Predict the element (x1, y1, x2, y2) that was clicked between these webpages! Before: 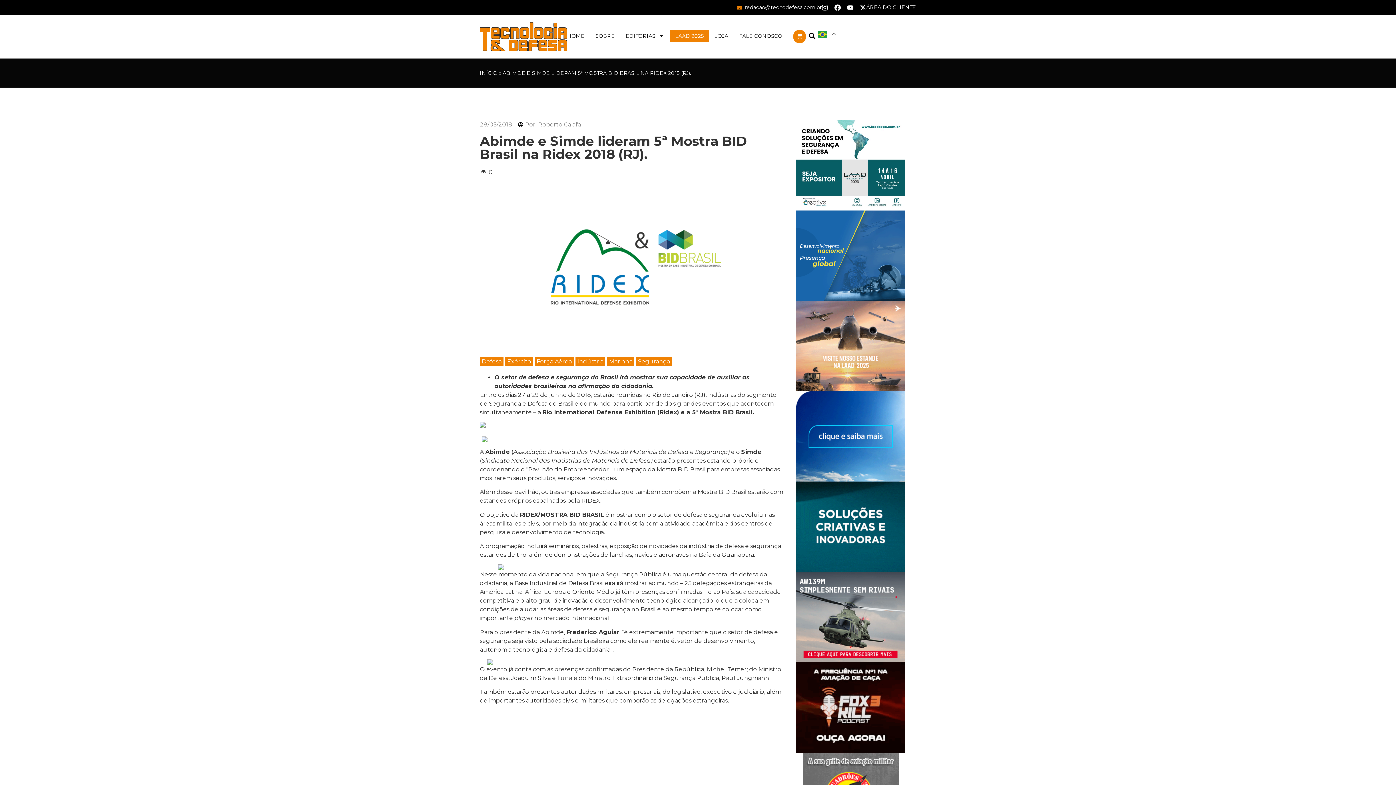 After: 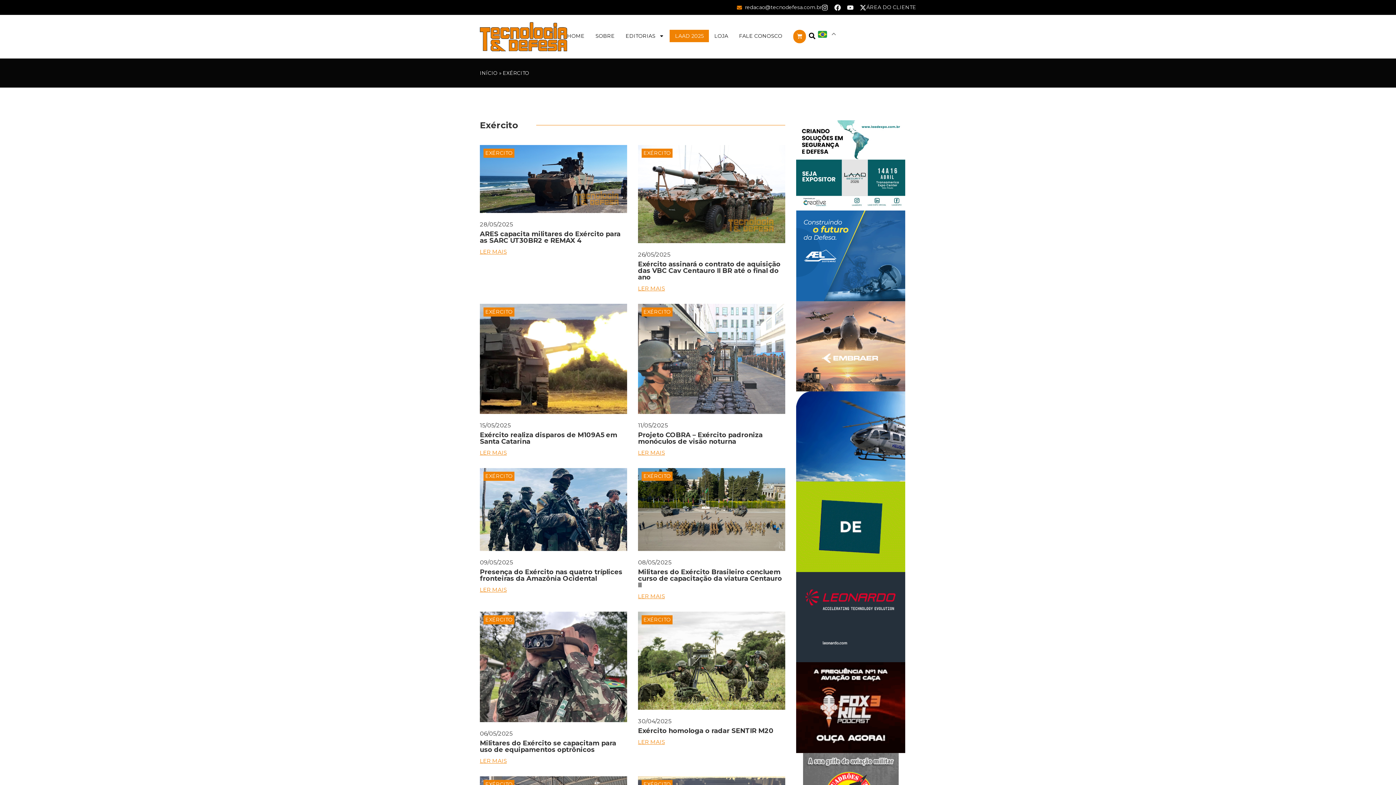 Action: label: Exército bbox: (505, 357, 533, 366)